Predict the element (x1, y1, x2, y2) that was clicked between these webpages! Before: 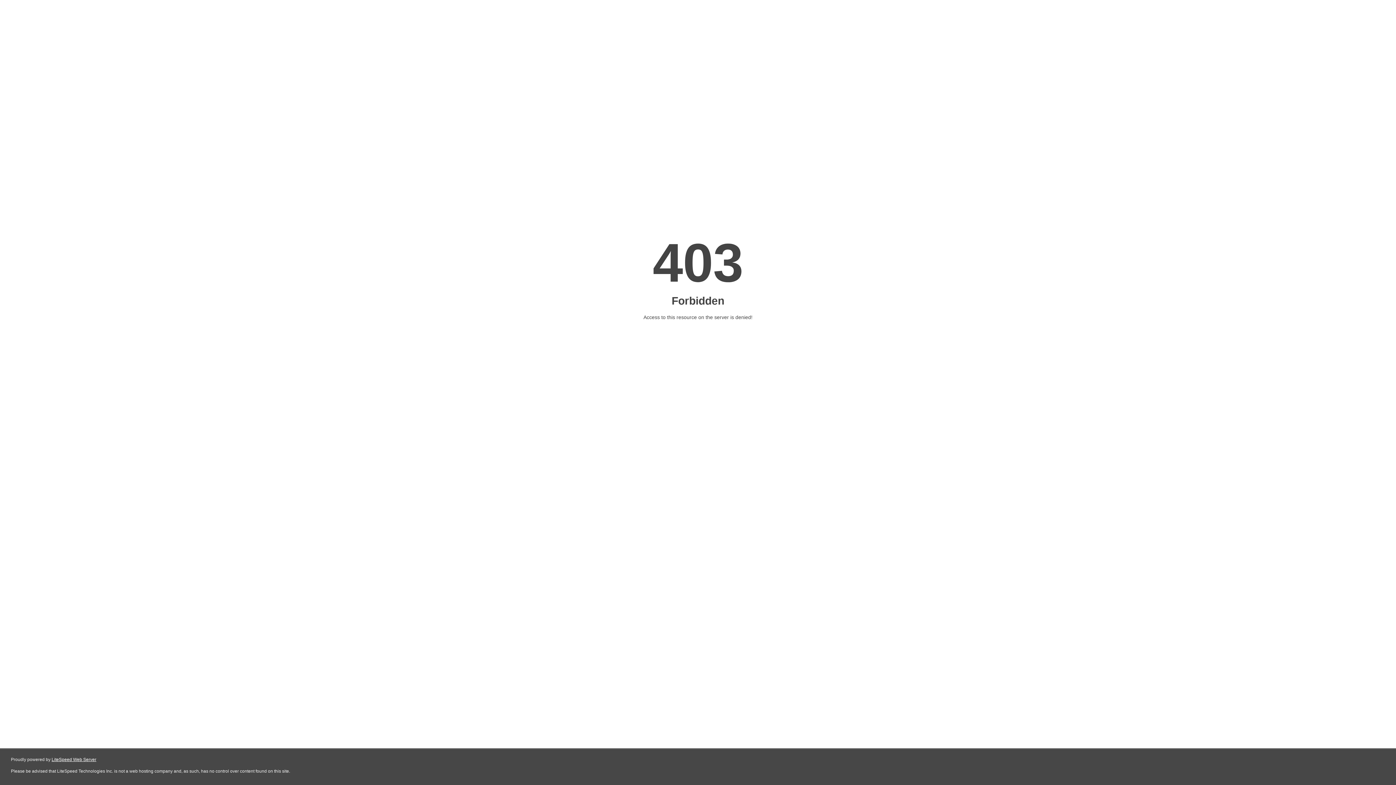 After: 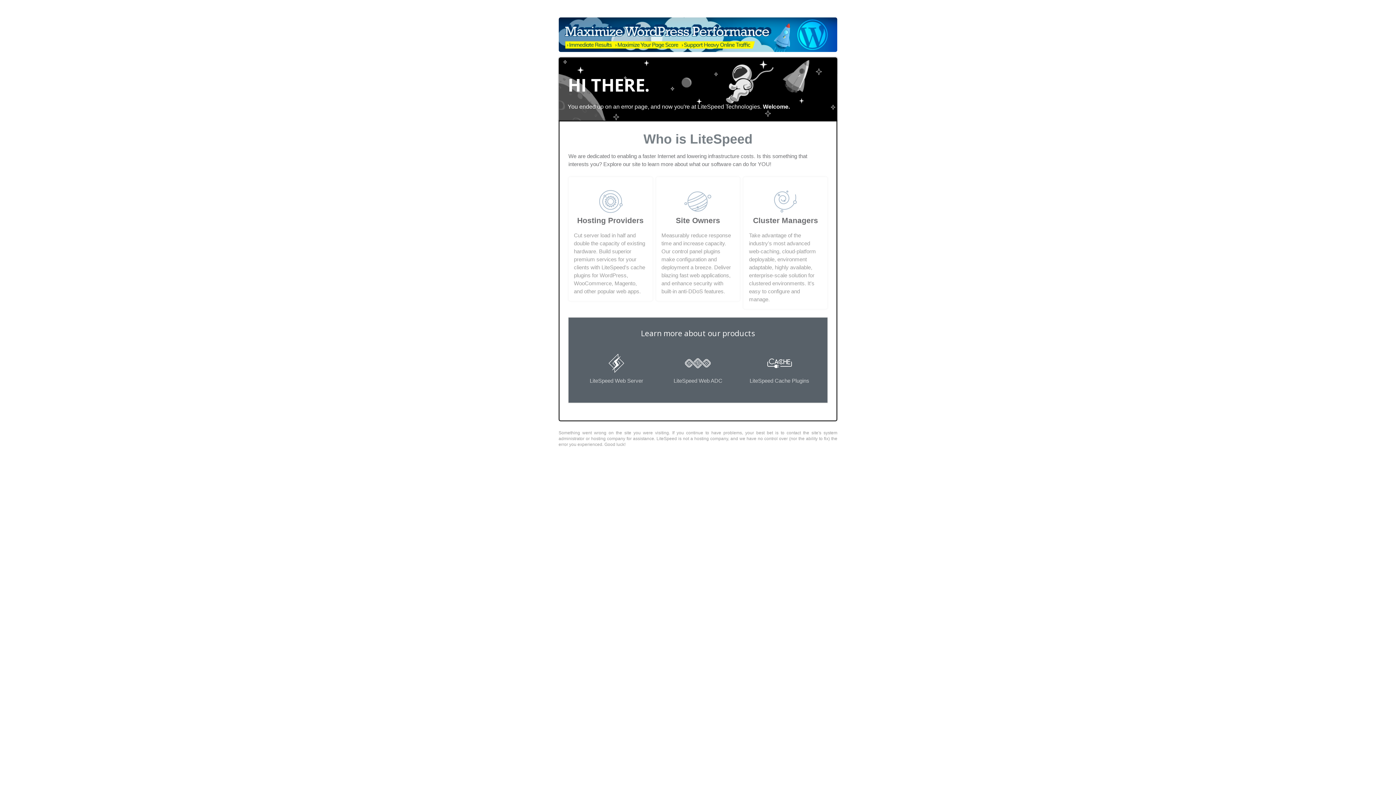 Action: bbox: (51, 757, 96, 762) label: LiteSpeed Web Server